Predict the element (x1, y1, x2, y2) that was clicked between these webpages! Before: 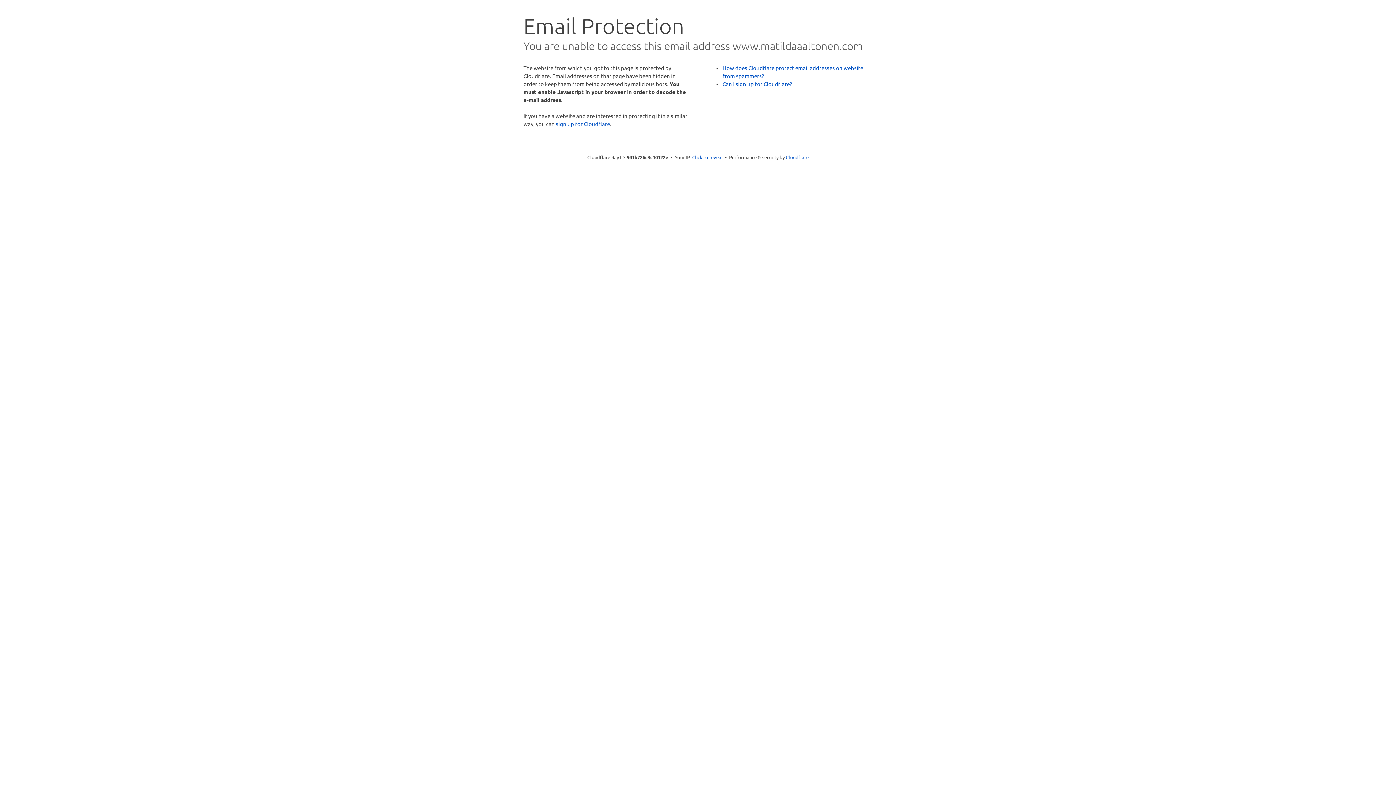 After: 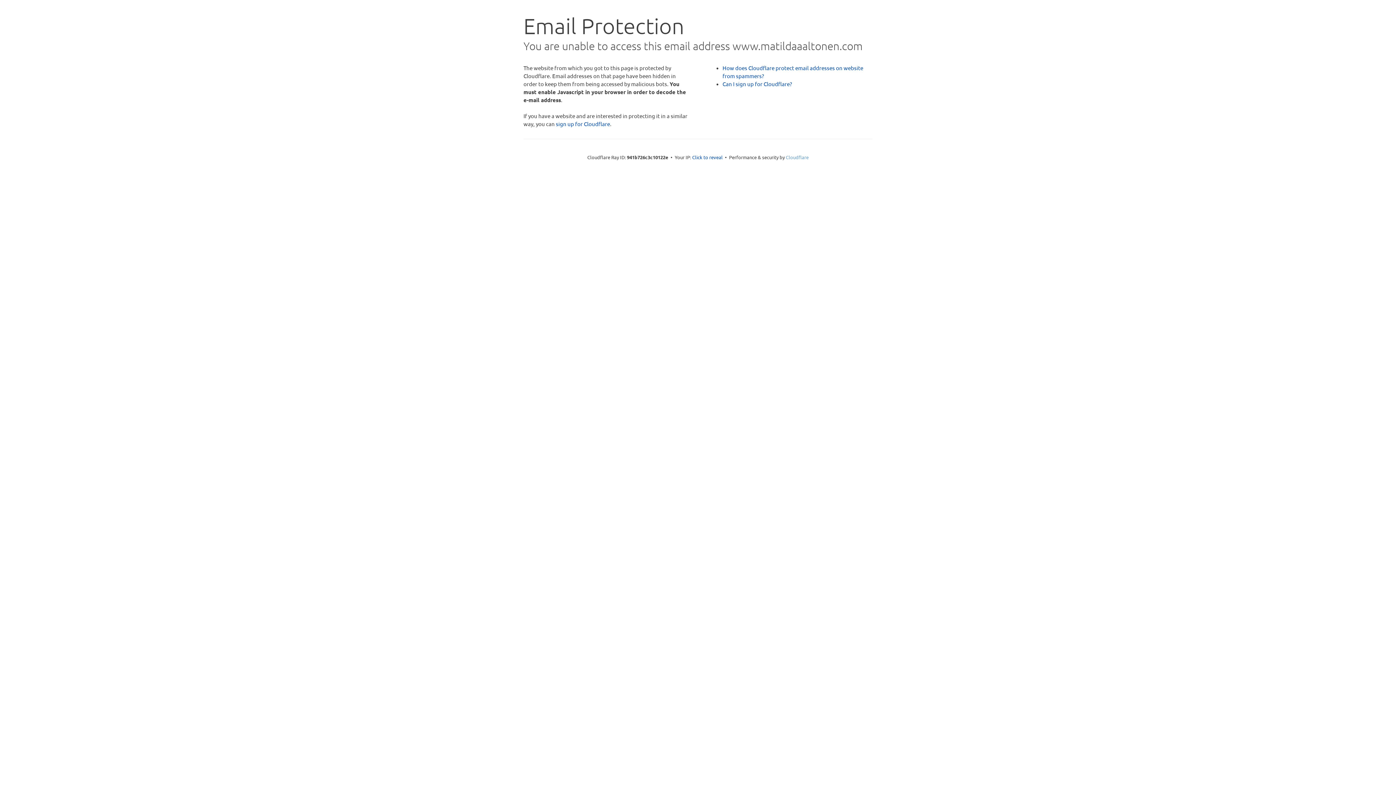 Action: bbox: (786, 154, 808, 160) label: Cloudflare